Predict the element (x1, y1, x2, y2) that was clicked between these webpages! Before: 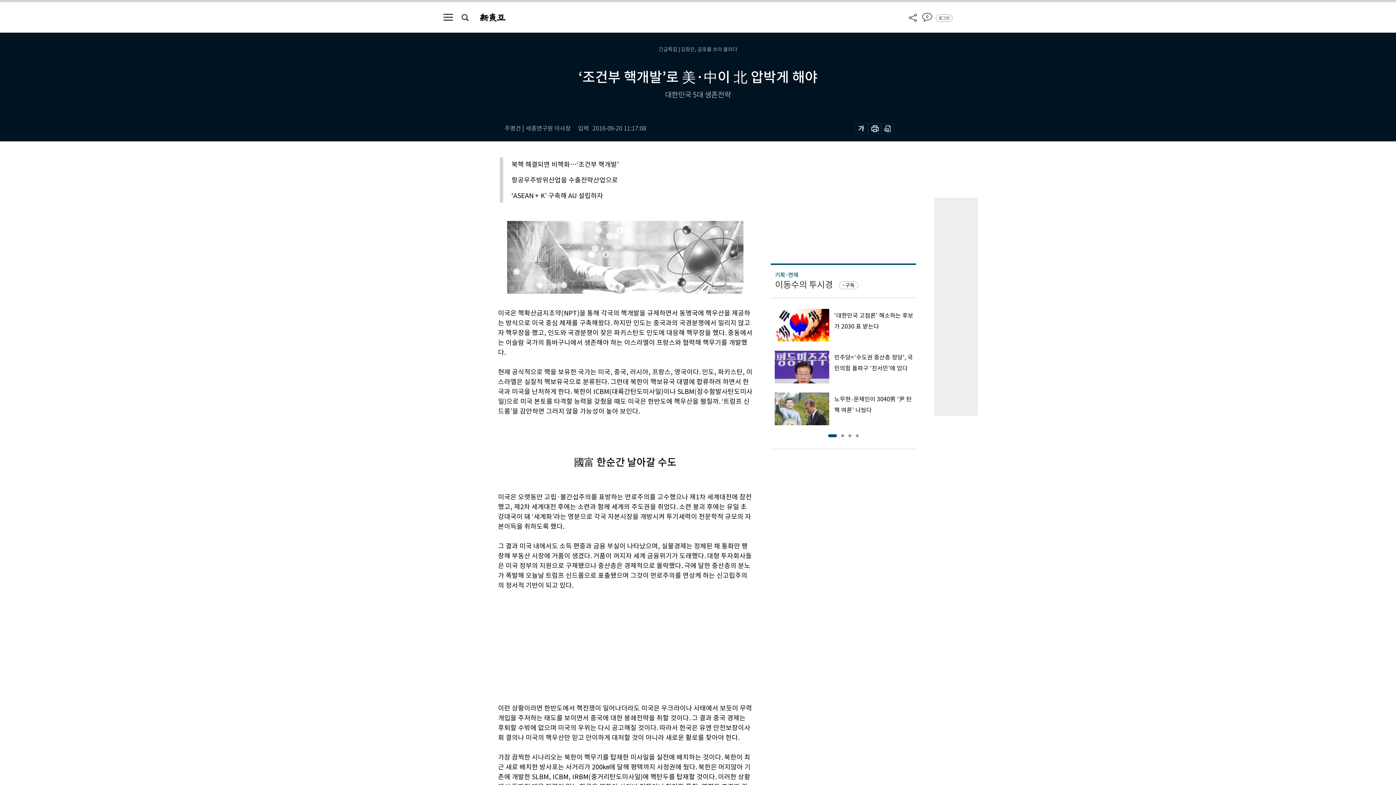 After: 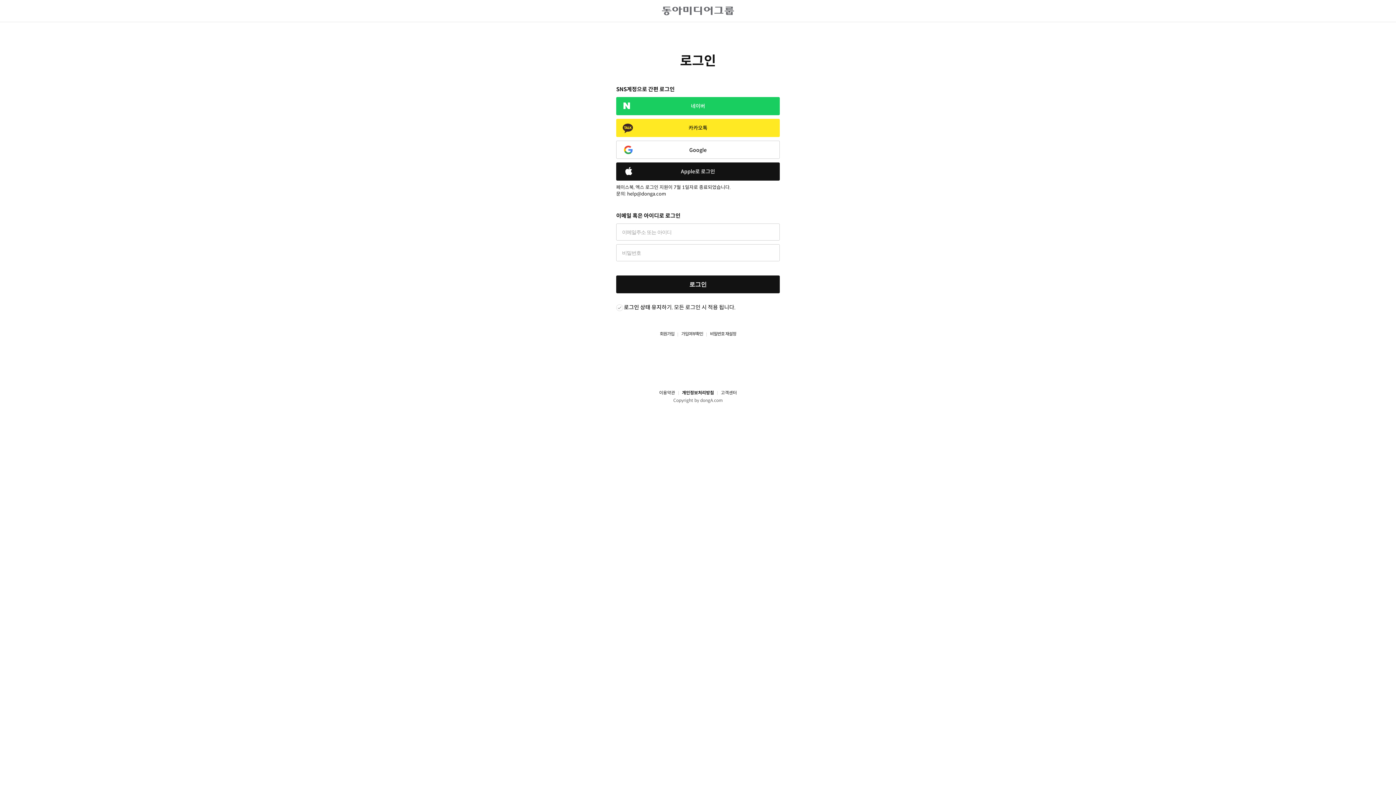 Action: bbox: (938, 14, 949, 21) label: 로그인